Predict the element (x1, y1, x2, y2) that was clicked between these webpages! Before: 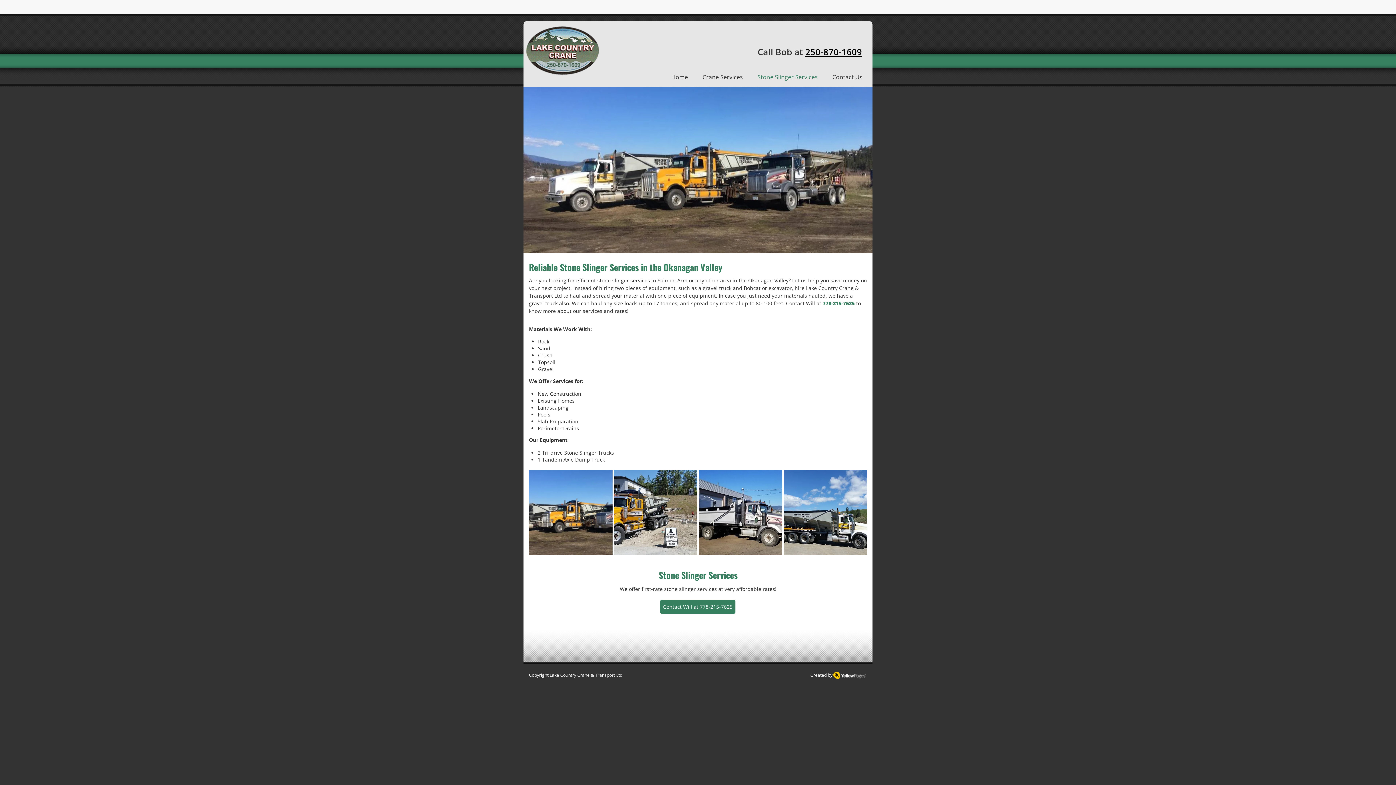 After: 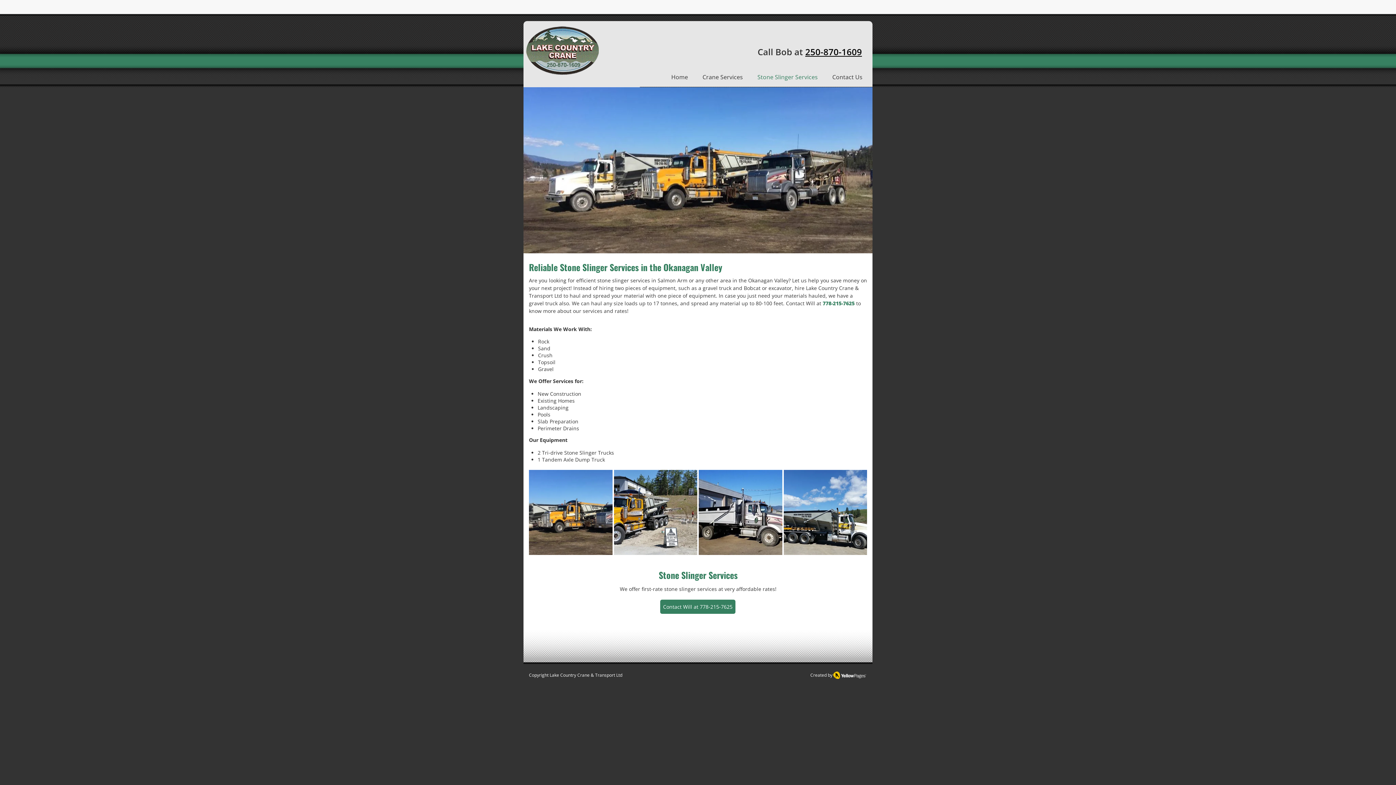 Action: bbox: (549, 673, 622, 677) label: Lake Country Crane & Transport Ltd